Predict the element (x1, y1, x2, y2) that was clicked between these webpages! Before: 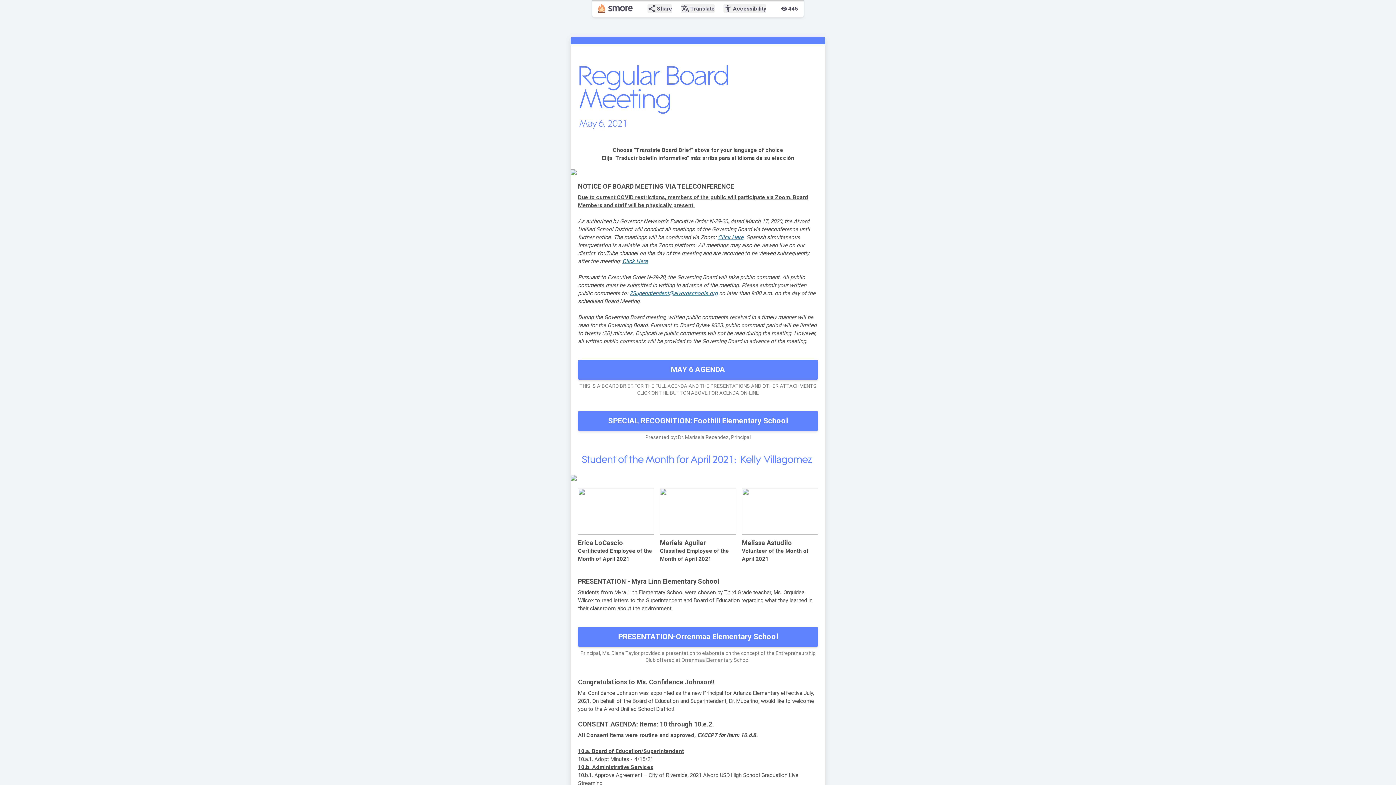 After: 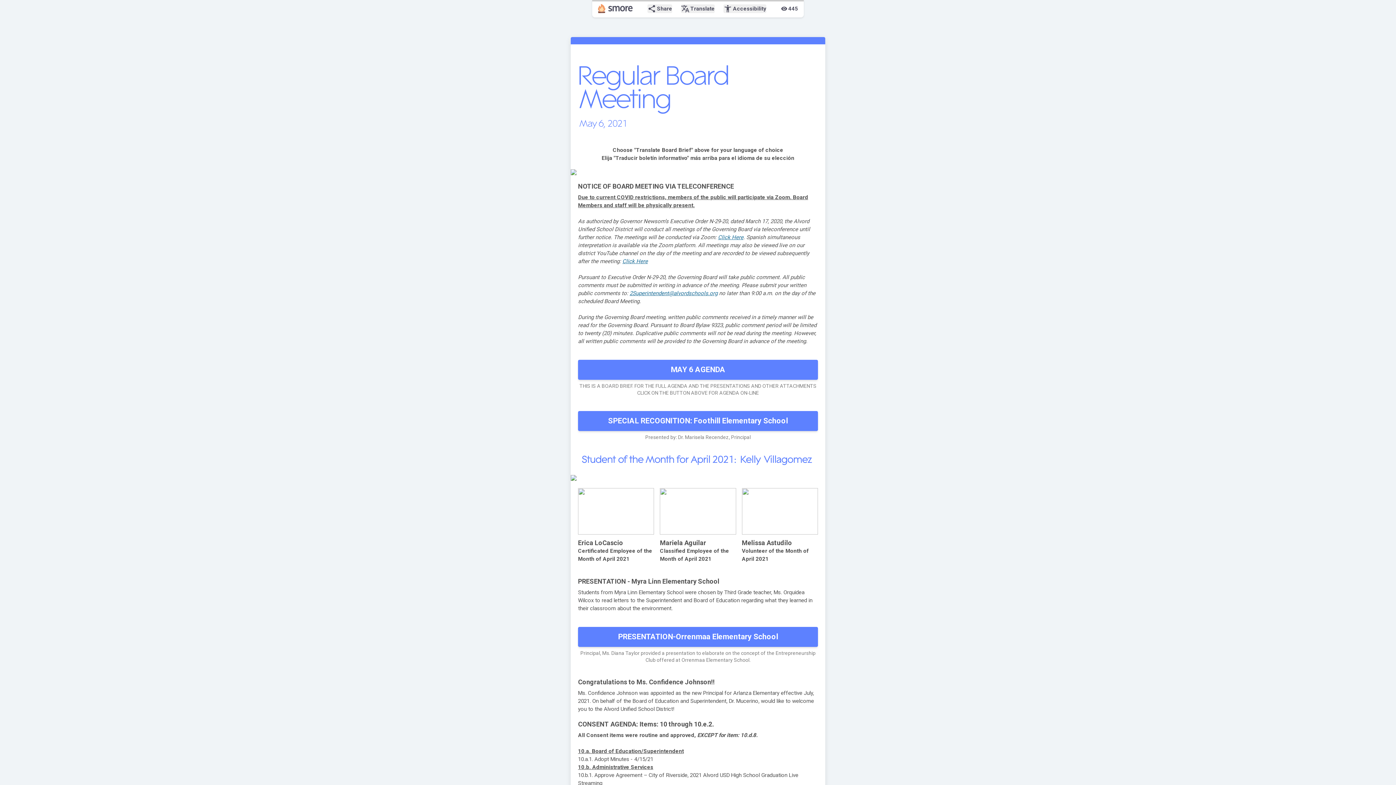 Action: label: PRESENTATION-Orrenmaa Elementary School bbox: (578, 627, 818, 647)